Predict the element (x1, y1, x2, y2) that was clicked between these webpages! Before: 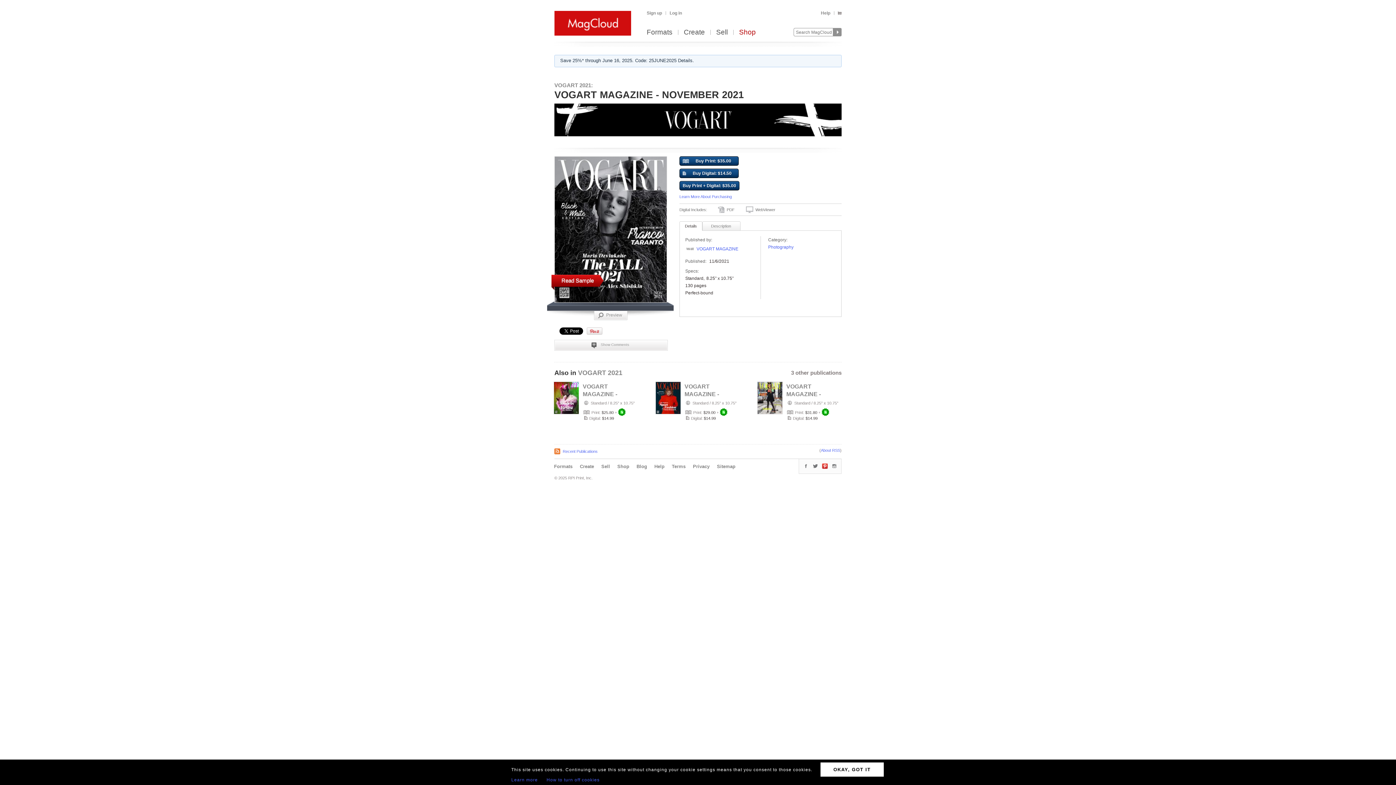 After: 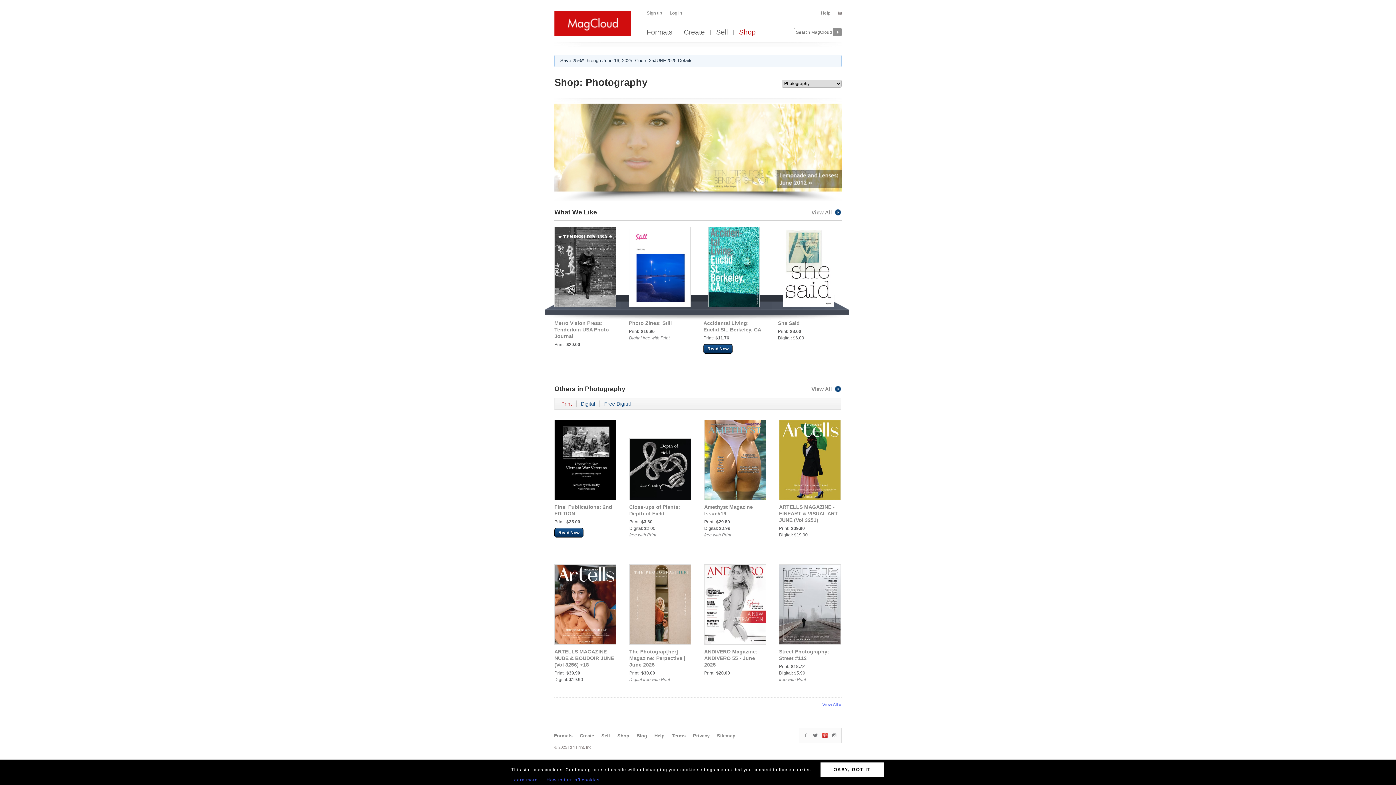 Action: label: Photography bbox: (768, 244, 793, 249)